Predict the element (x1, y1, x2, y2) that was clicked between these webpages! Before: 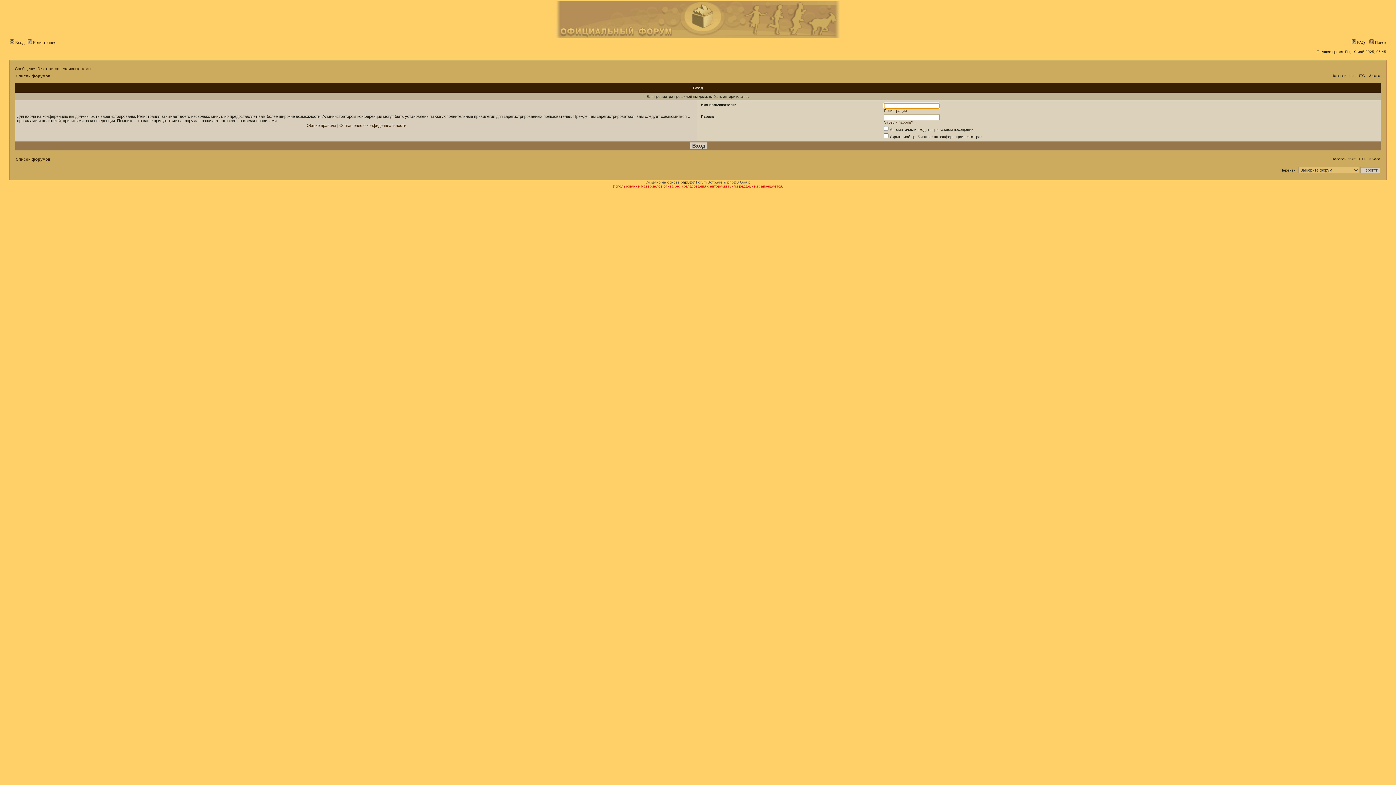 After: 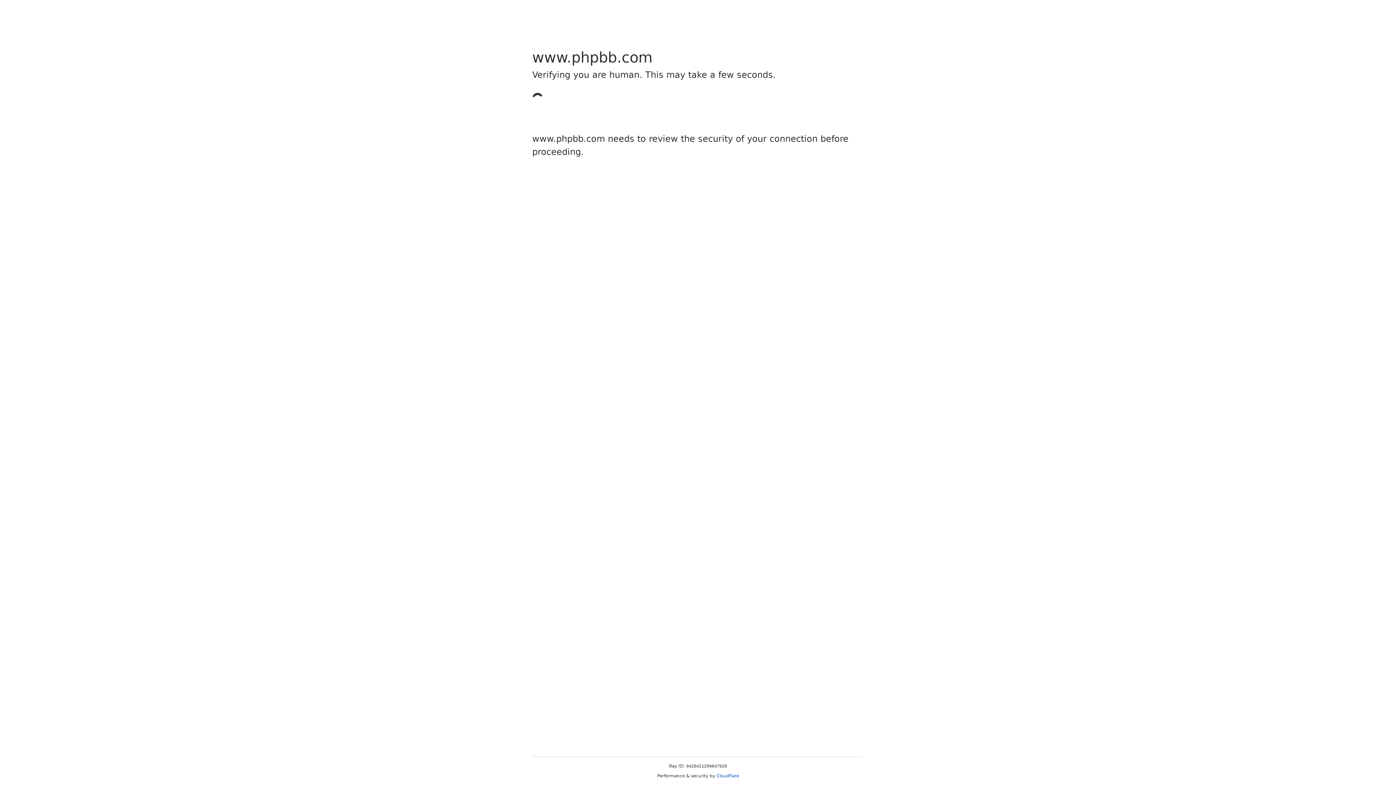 Action: bbox: (680, 180, 692, 184) label: phpBB